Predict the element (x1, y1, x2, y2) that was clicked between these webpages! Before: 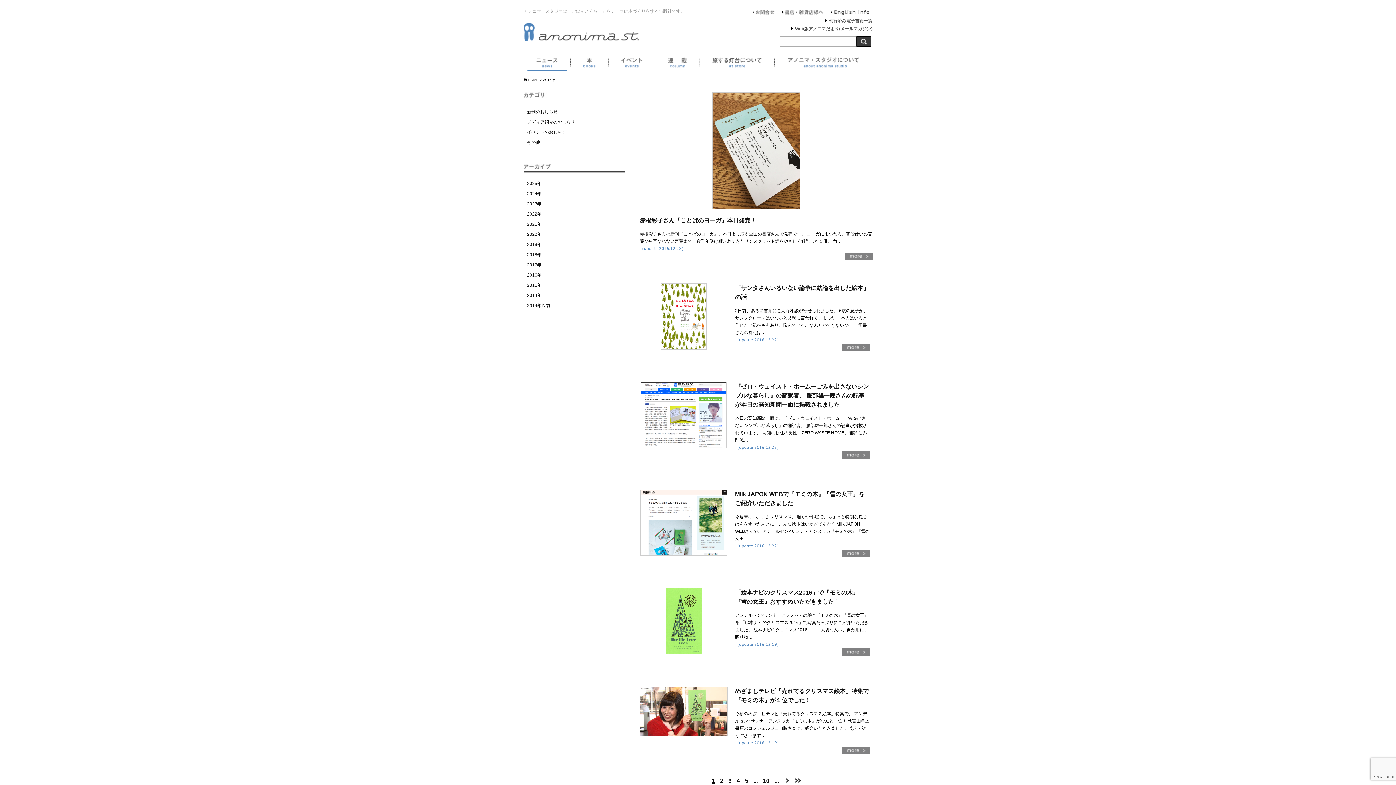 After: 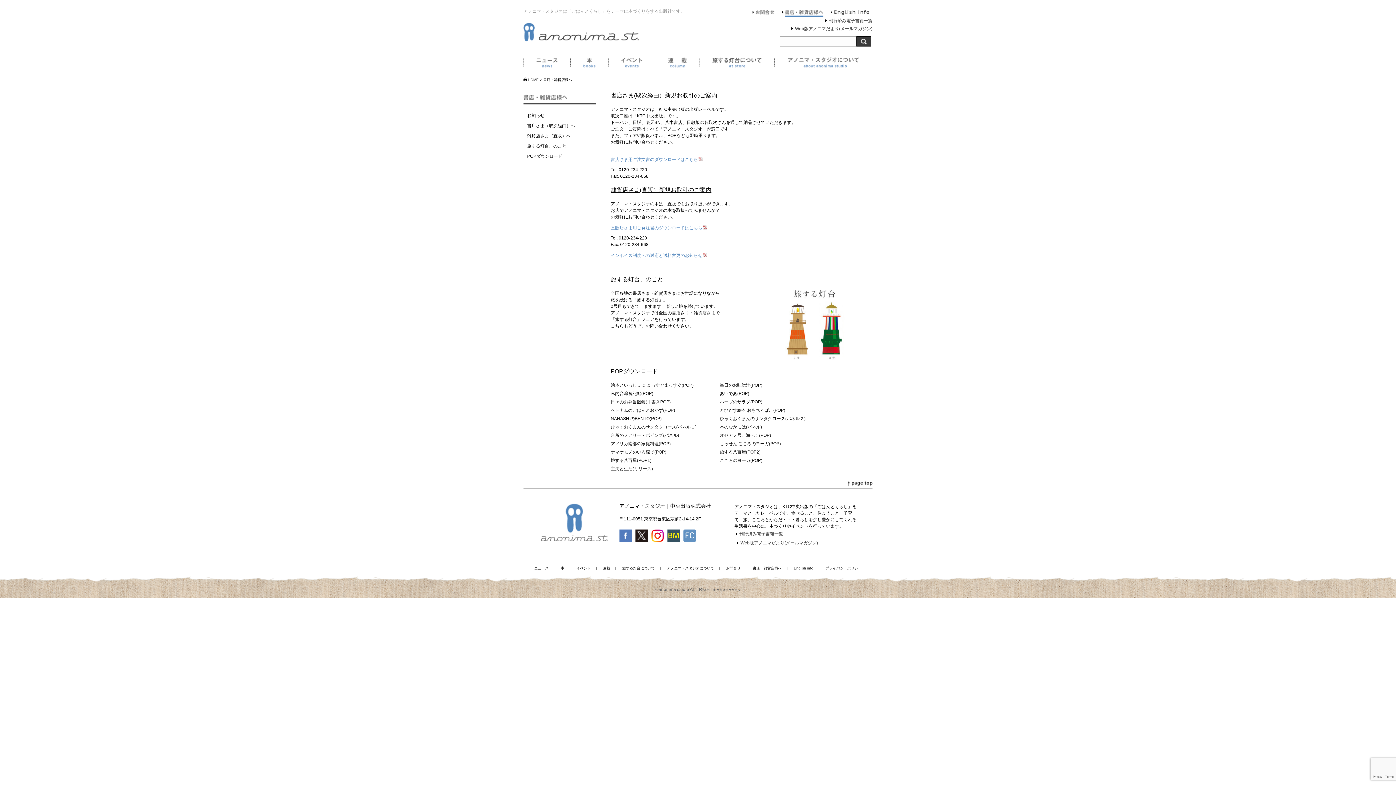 Action: bbox: (782, 9, 823, 16) label: 書店・雑貨店様へ